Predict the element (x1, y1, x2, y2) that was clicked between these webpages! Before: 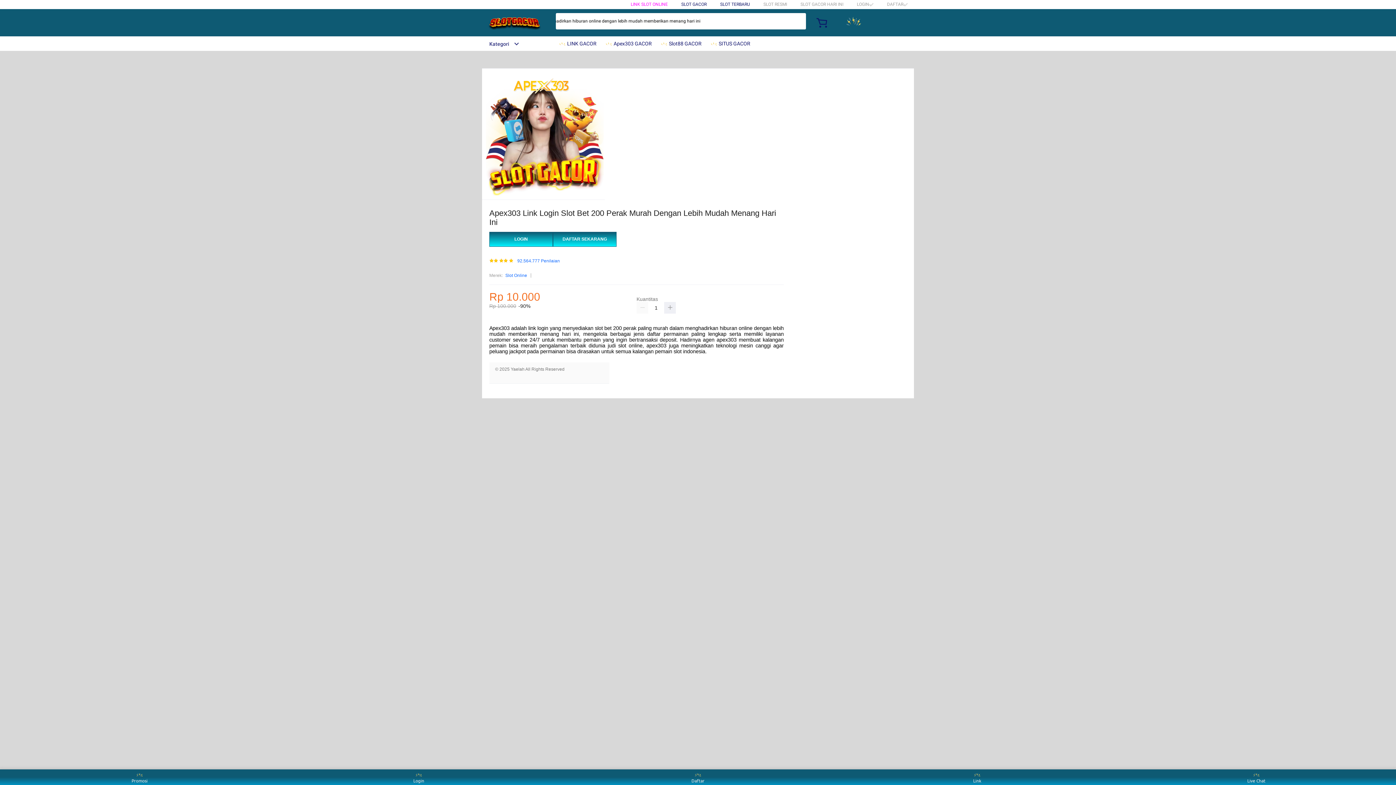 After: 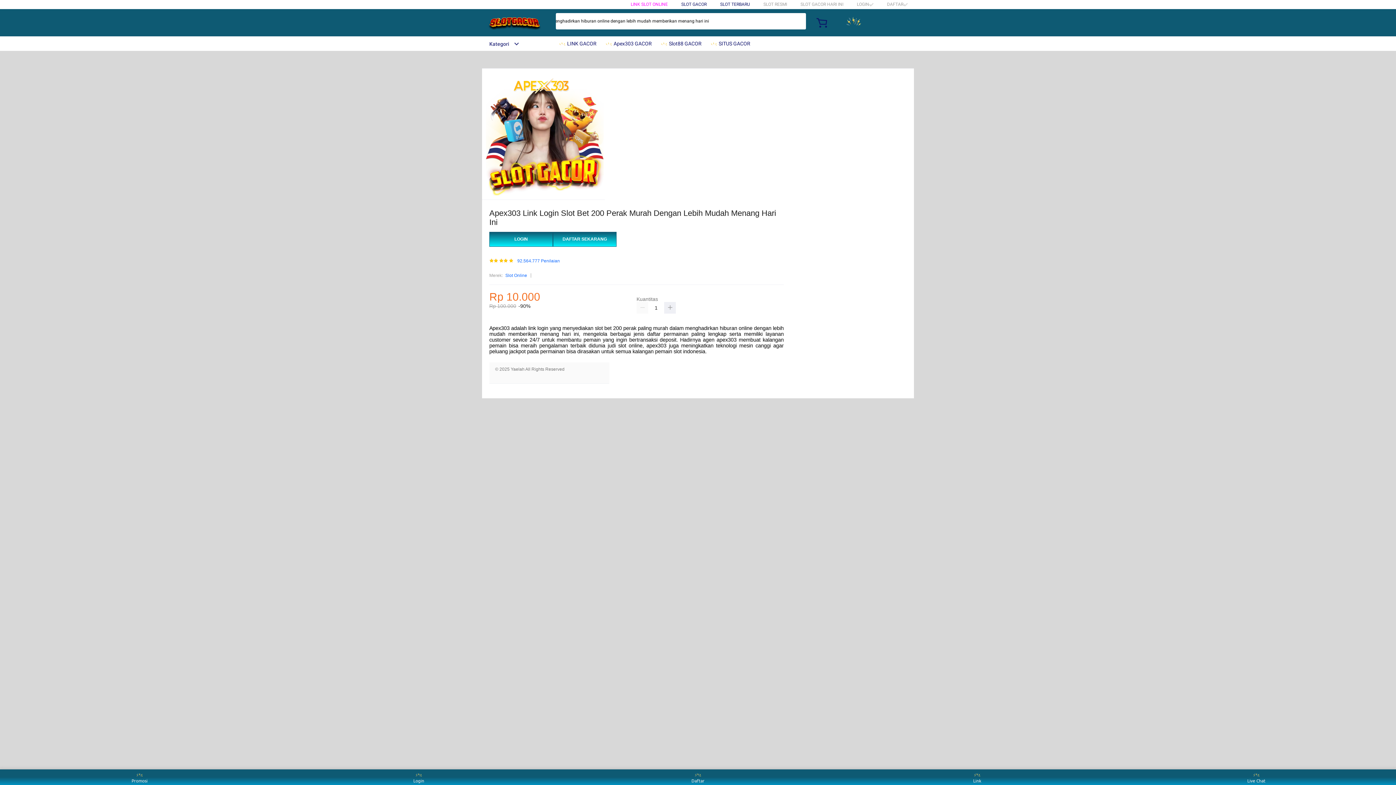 Action: bbox: (558, 36, 600, 50) label:  LINK GACOR